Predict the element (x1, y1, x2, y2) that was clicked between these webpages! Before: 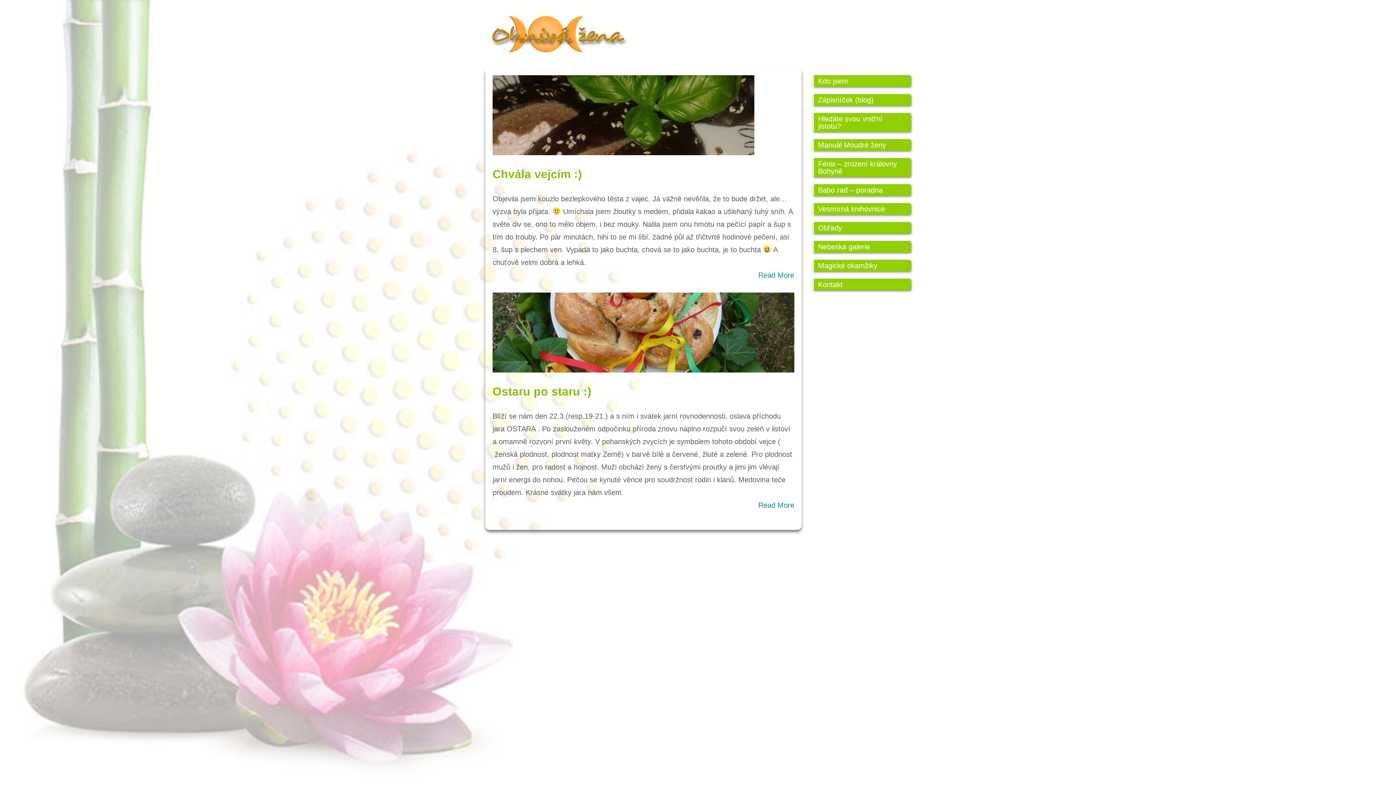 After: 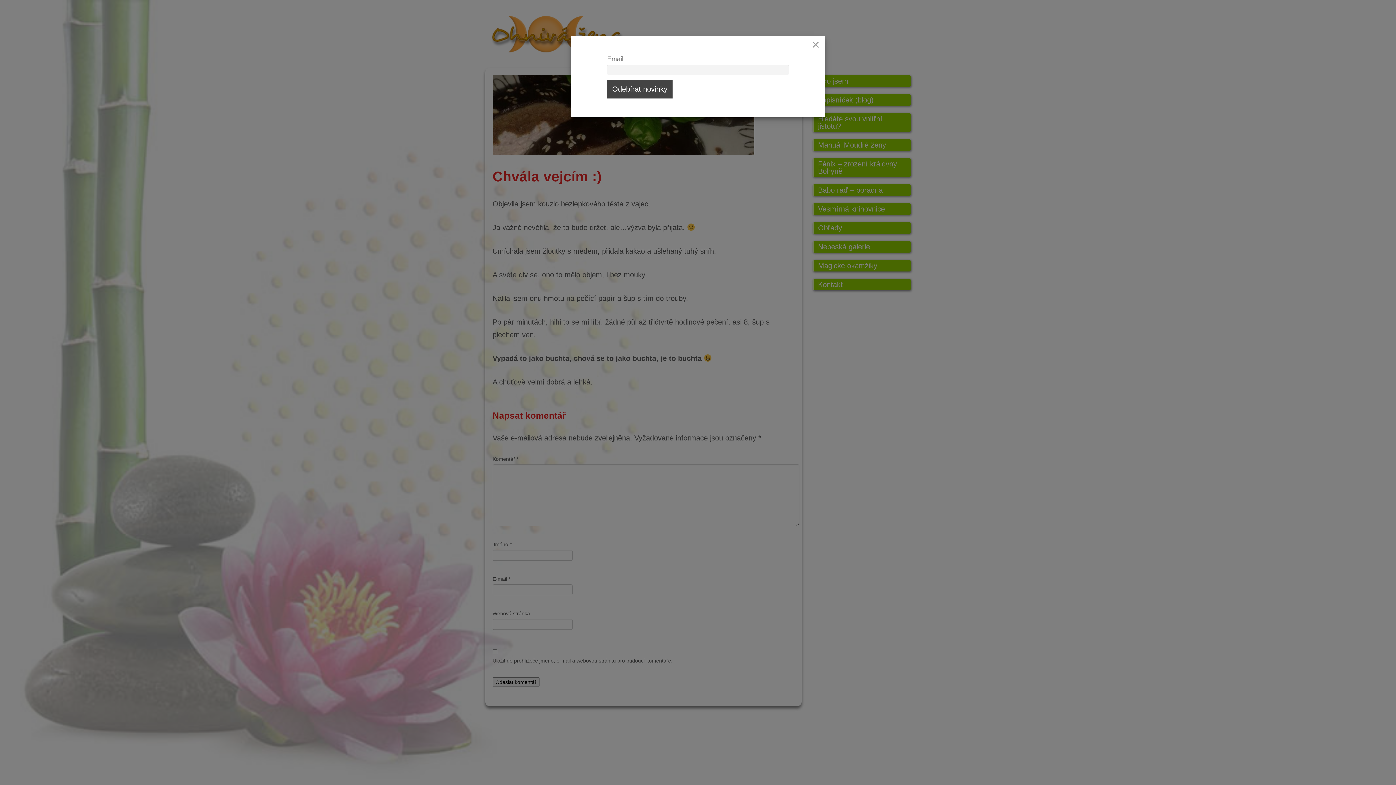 Action: label: Chvála vejcím :) bbox: (492, 167, 582, 180)